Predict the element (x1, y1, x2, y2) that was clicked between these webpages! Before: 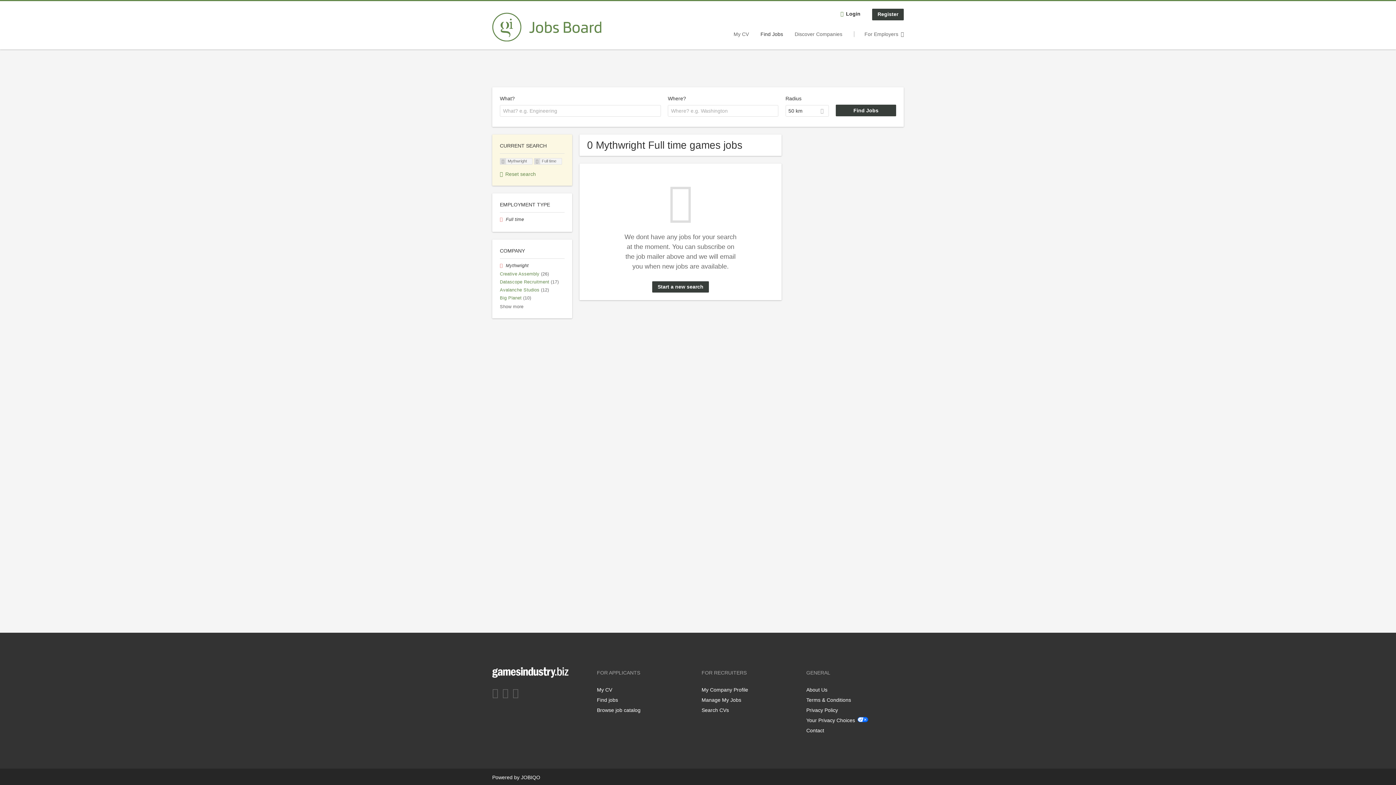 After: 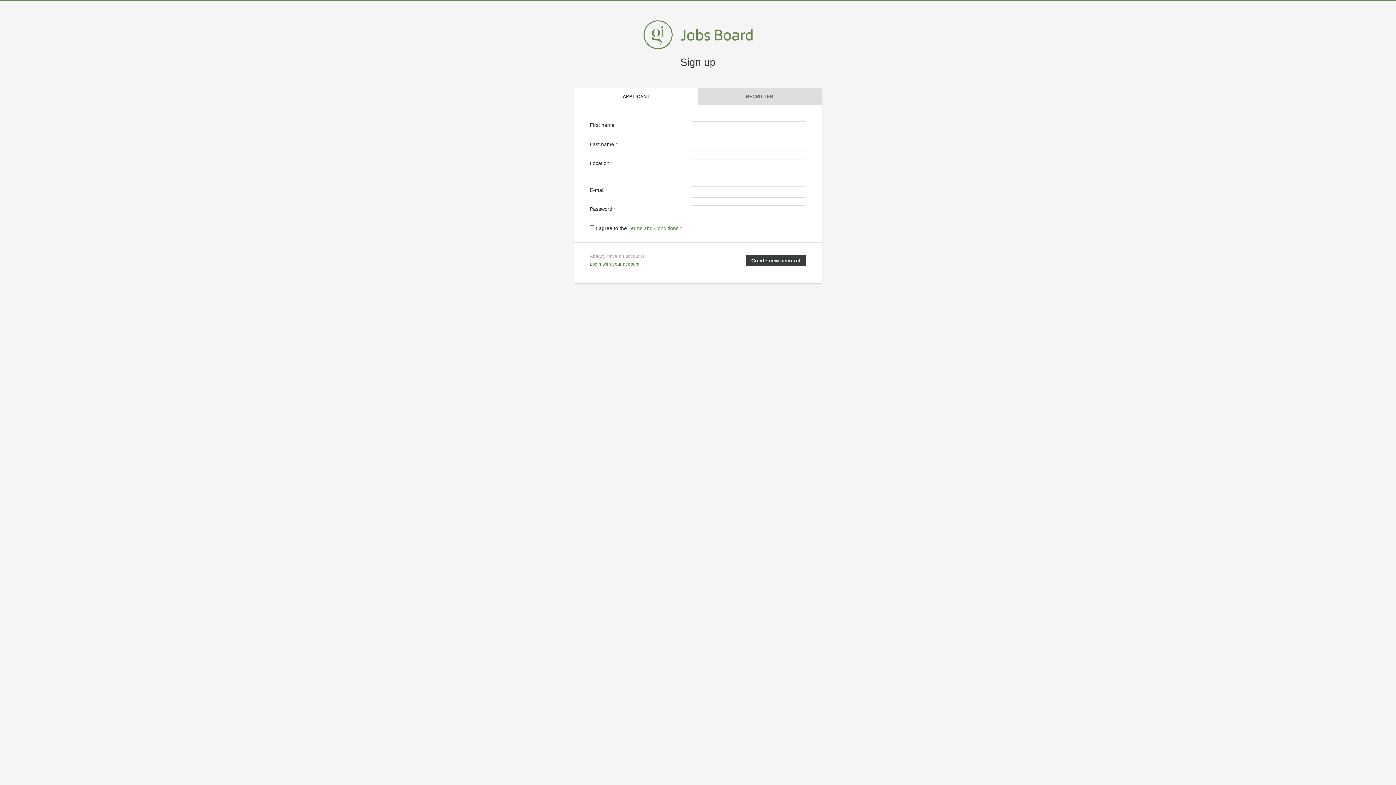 Action: label: Register bbox: (872, 8, 904, 20)